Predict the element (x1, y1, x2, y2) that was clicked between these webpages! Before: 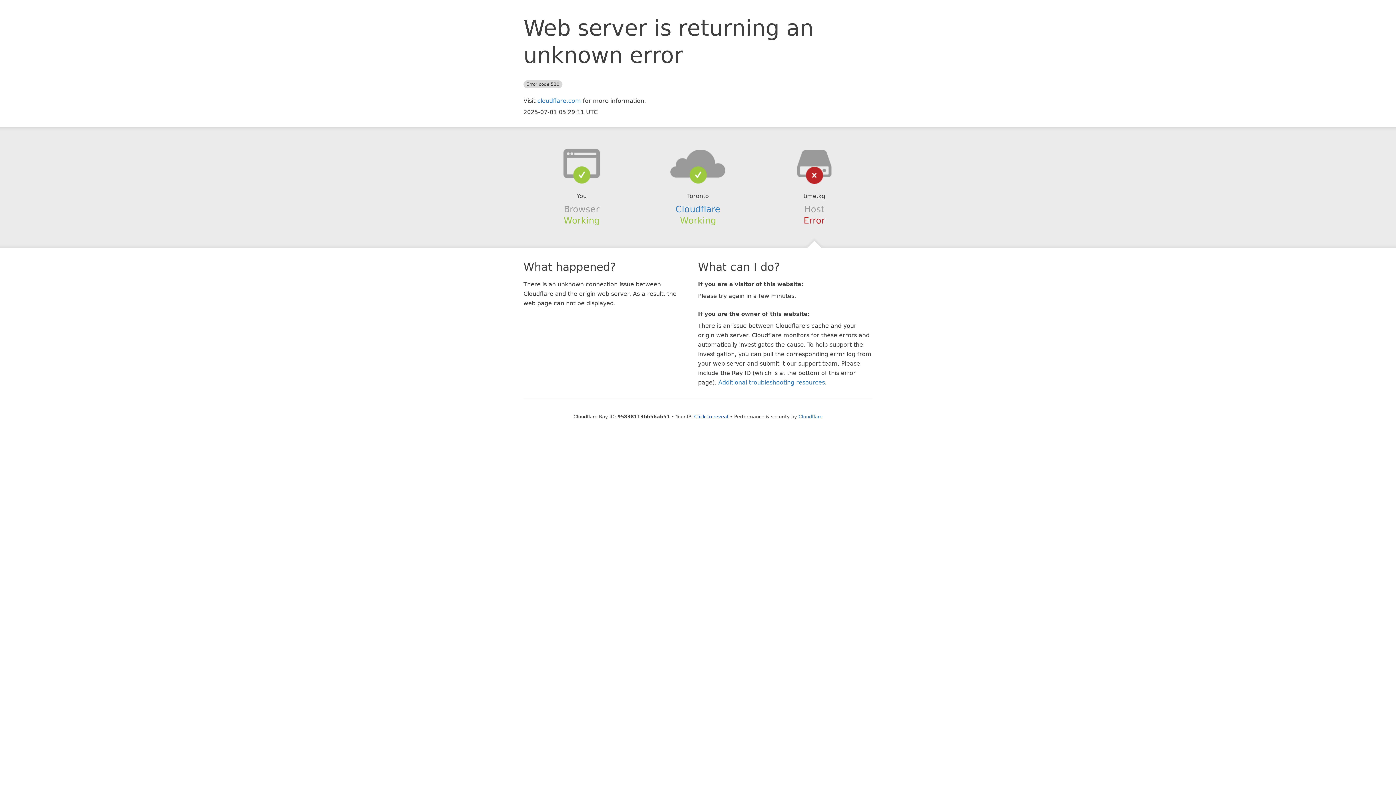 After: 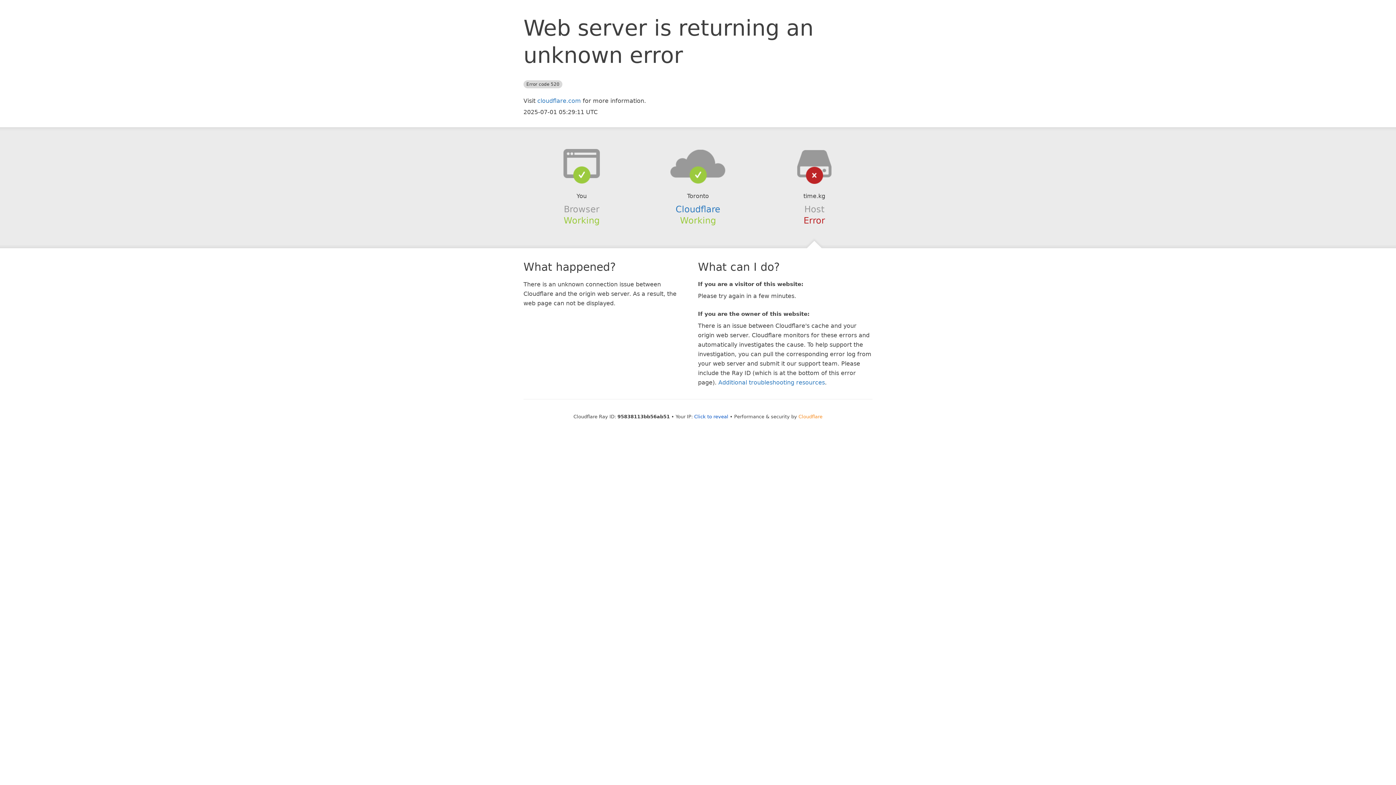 Action: label: Cloudflare bbox: (798, 414, 822, 419)